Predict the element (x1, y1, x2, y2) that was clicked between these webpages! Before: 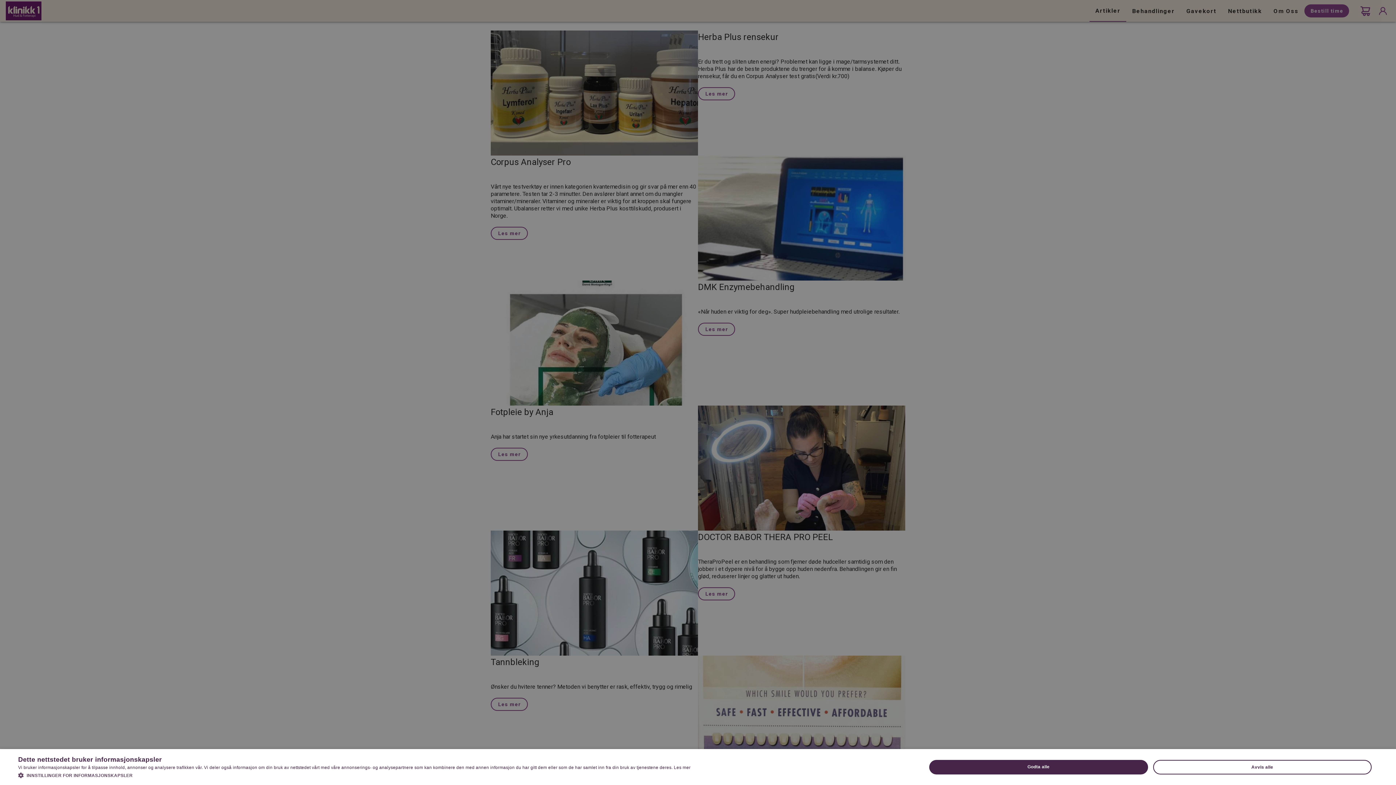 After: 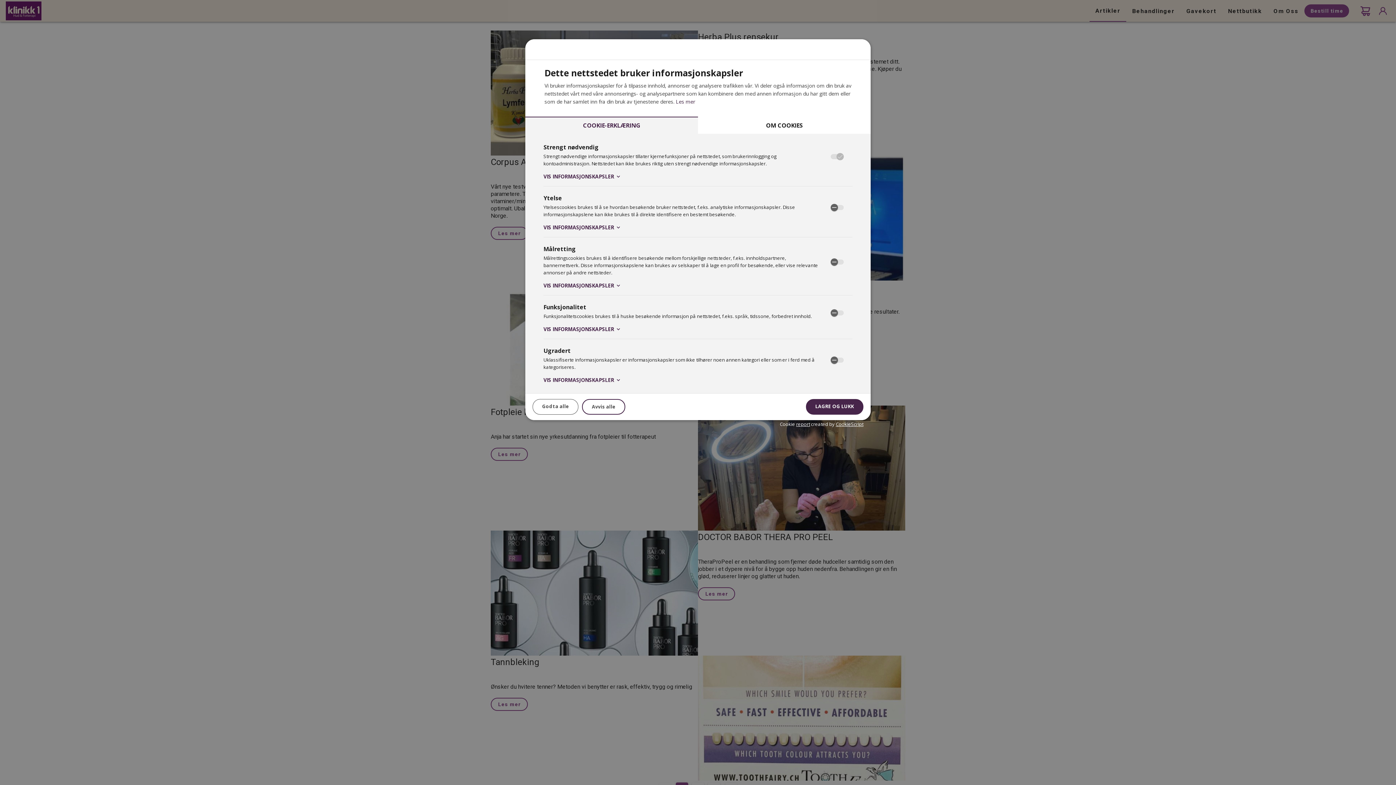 Action: bbox: (18, 772, 690, 778) label:  INNSTILLINGER FOR INFORMASJONSKAPSLER